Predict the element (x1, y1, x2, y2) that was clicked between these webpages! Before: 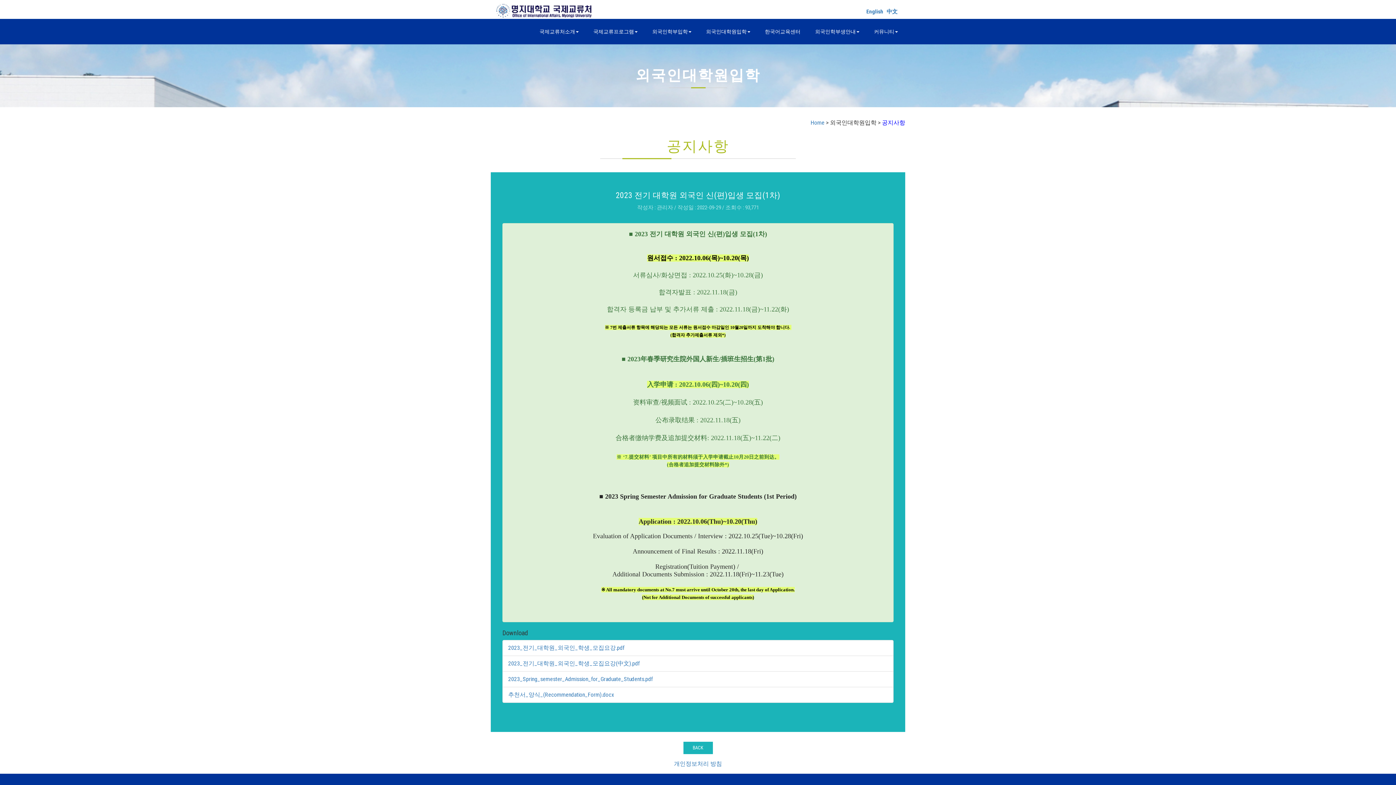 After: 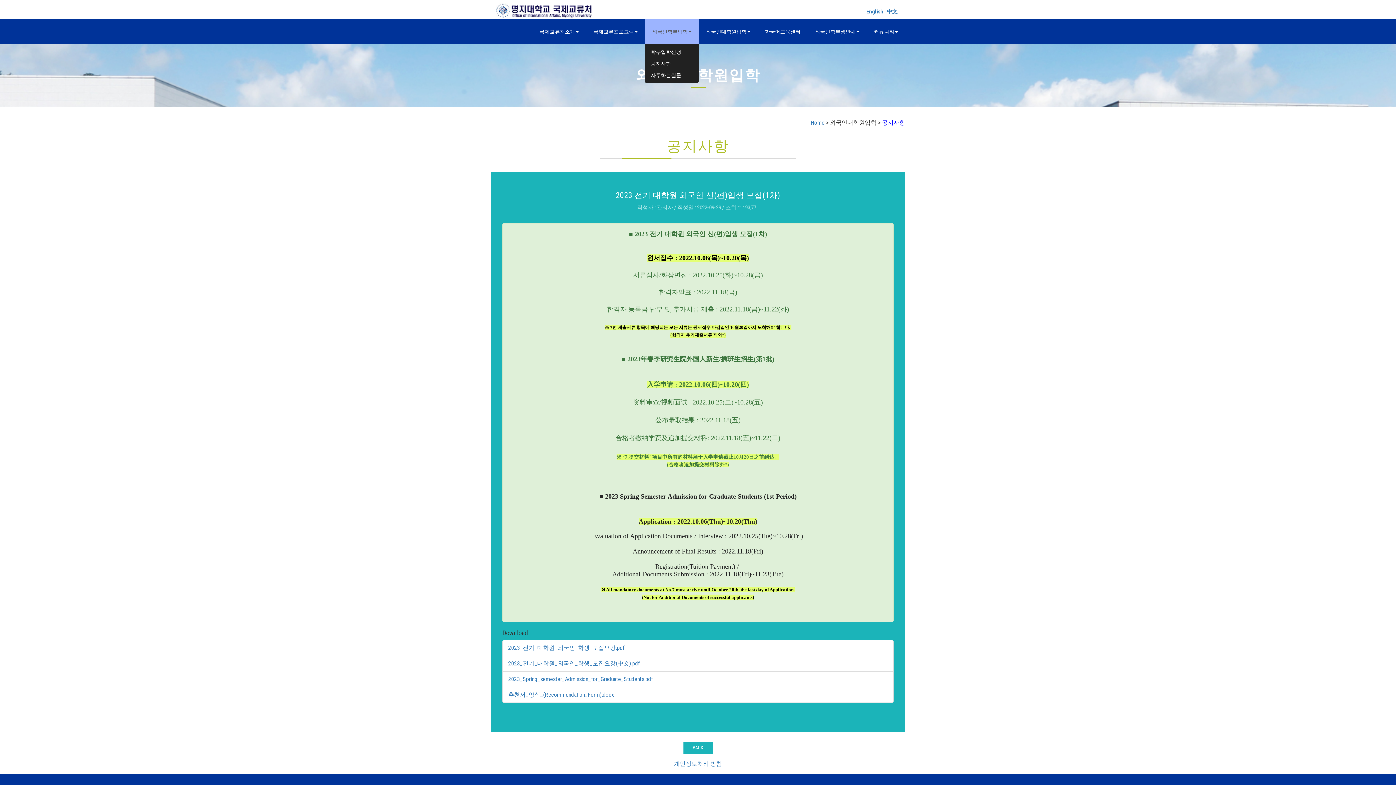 Action: label: 외국인학부입학 bbox: (645, 18, 698, 44)